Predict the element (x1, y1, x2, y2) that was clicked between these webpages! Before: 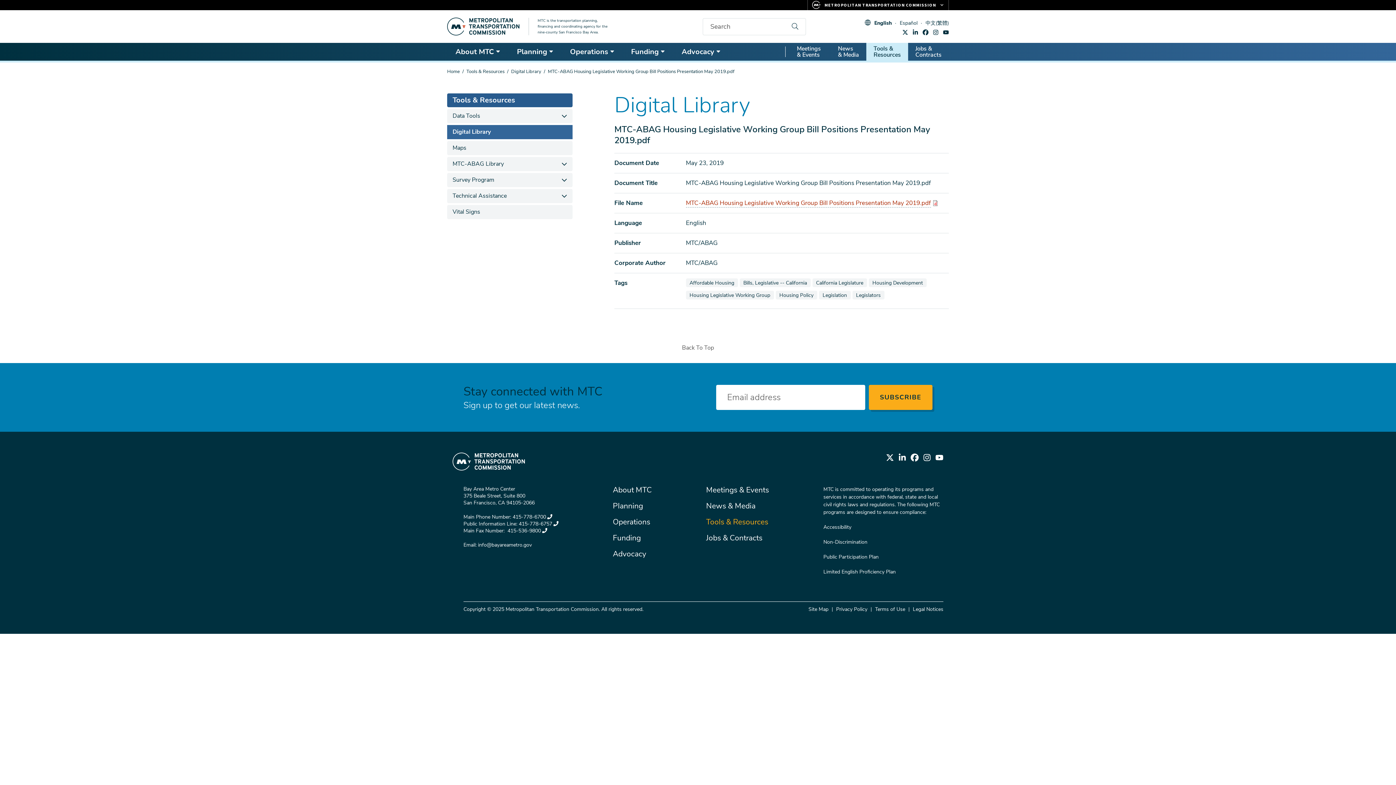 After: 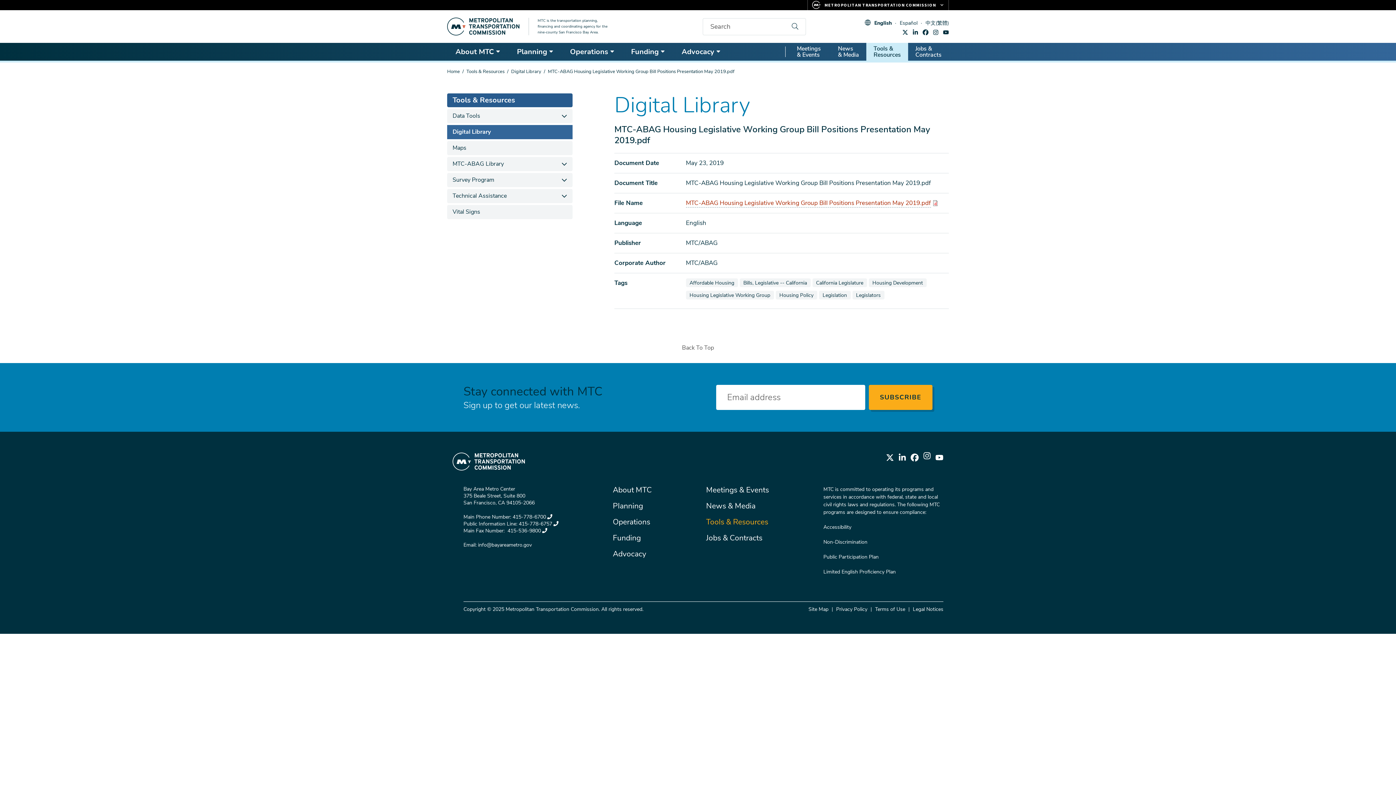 Action: label: instagram bbox: (923, 453, 931, 461)